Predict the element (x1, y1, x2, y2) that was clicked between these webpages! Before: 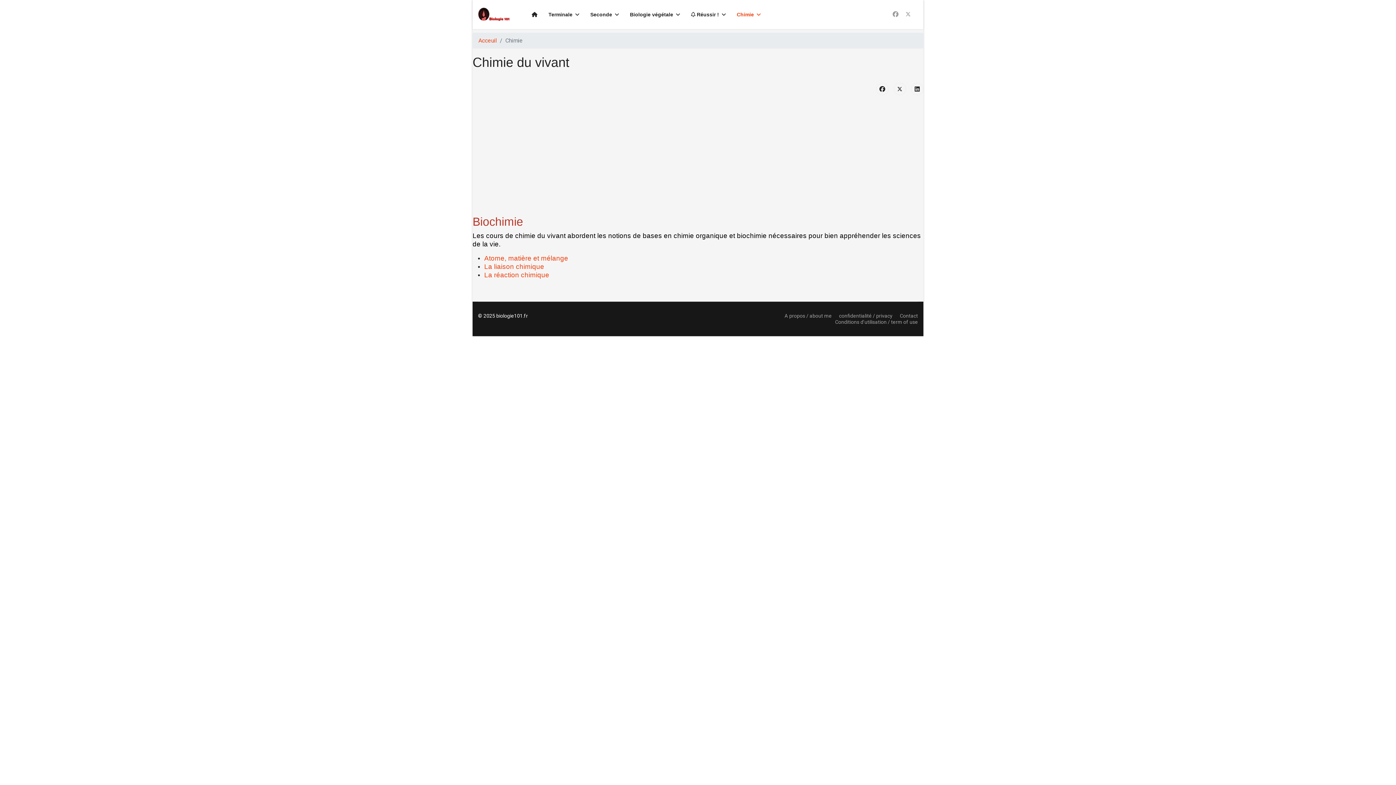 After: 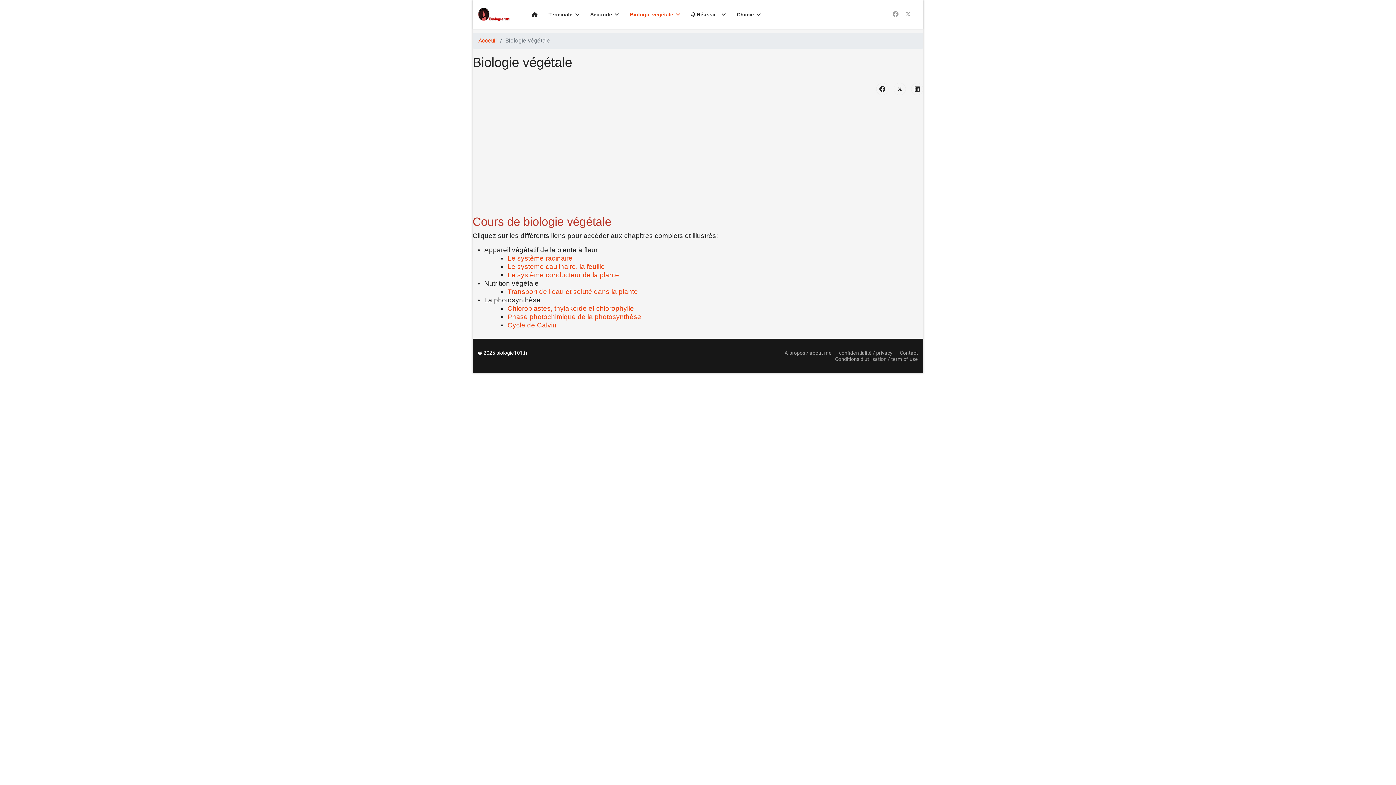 Action: bbox: (624, 0, 685, 29) label: Biologie végétale